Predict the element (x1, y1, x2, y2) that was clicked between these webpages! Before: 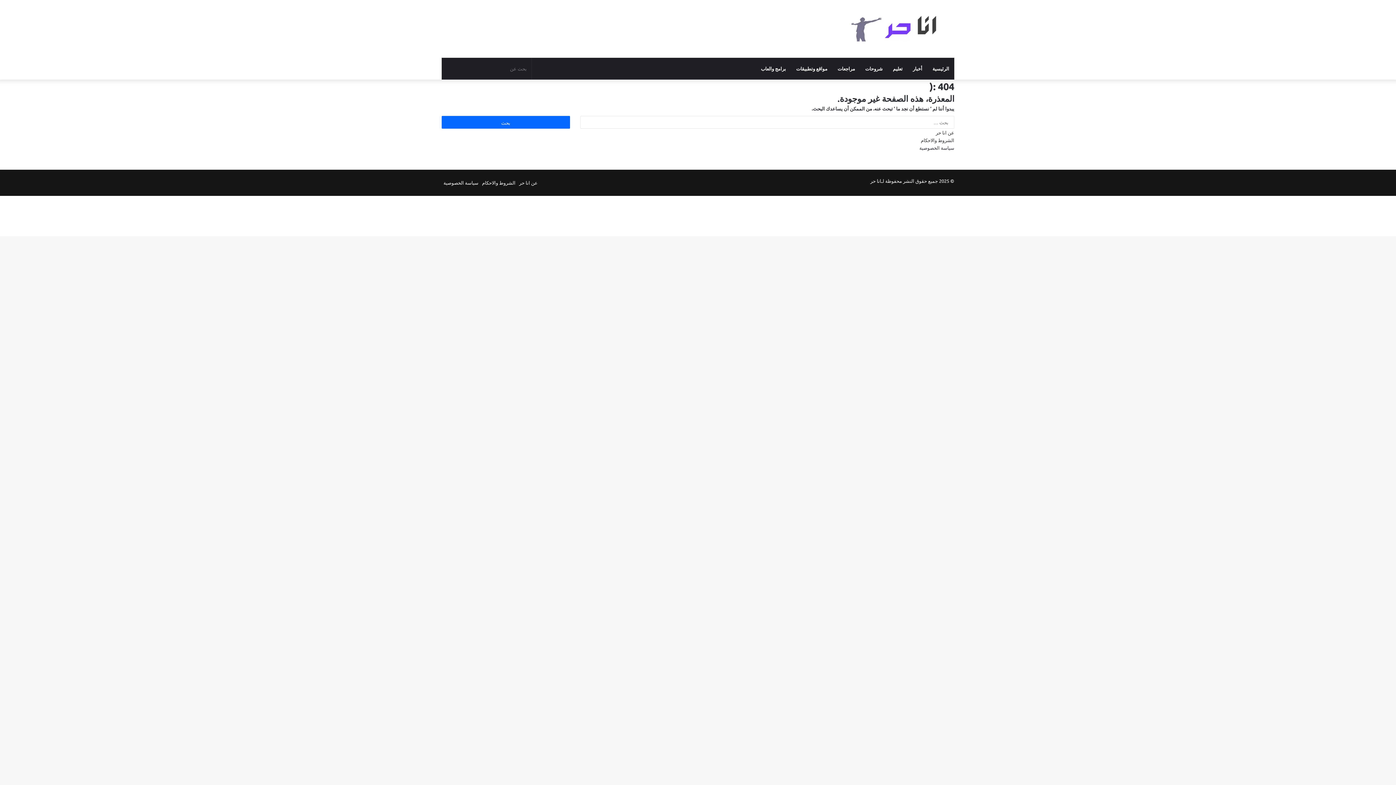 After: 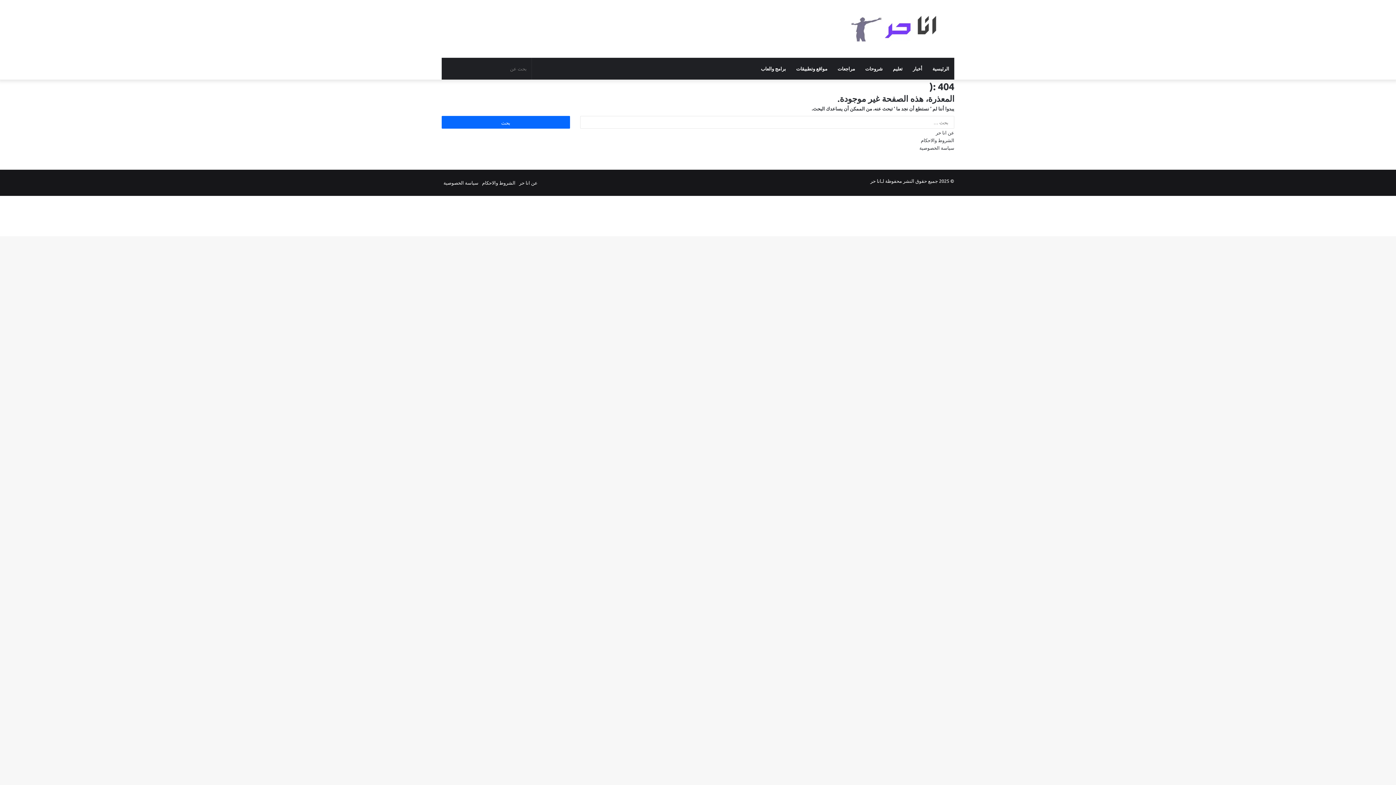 Action: bbox: (482, 179, 515, 185) label: الشروط والاحكام